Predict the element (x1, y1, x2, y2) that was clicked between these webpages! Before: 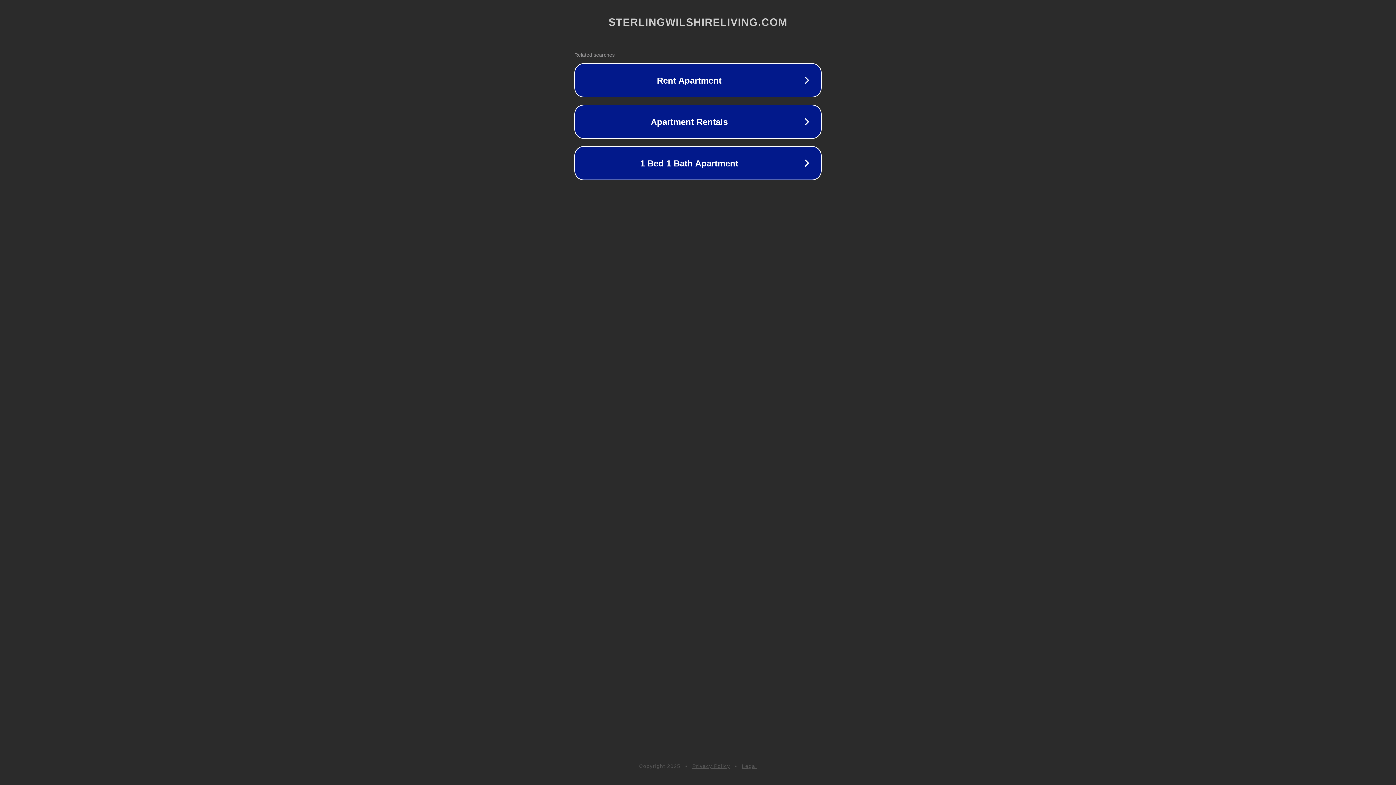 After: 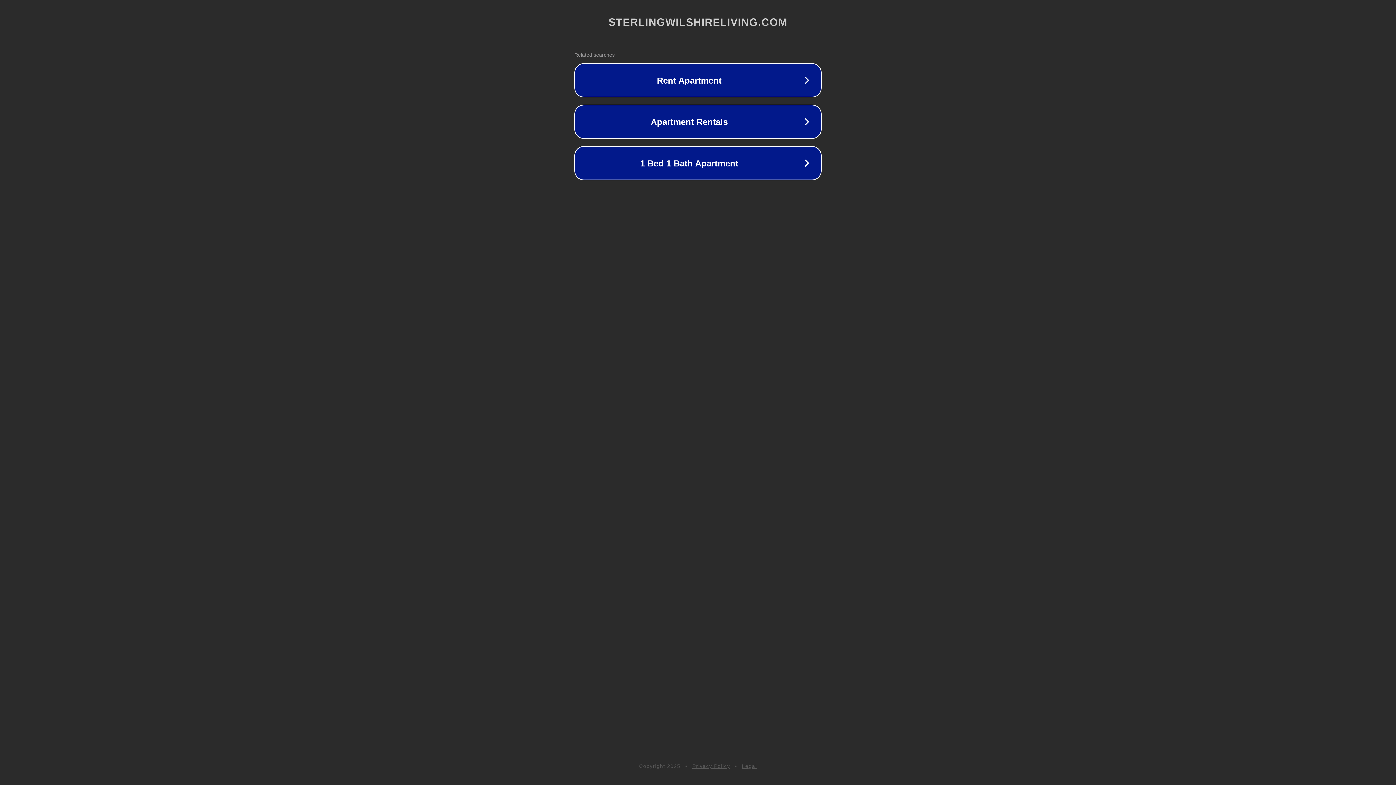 Action: label: Legal bbox: (742, 763, 757, 769)